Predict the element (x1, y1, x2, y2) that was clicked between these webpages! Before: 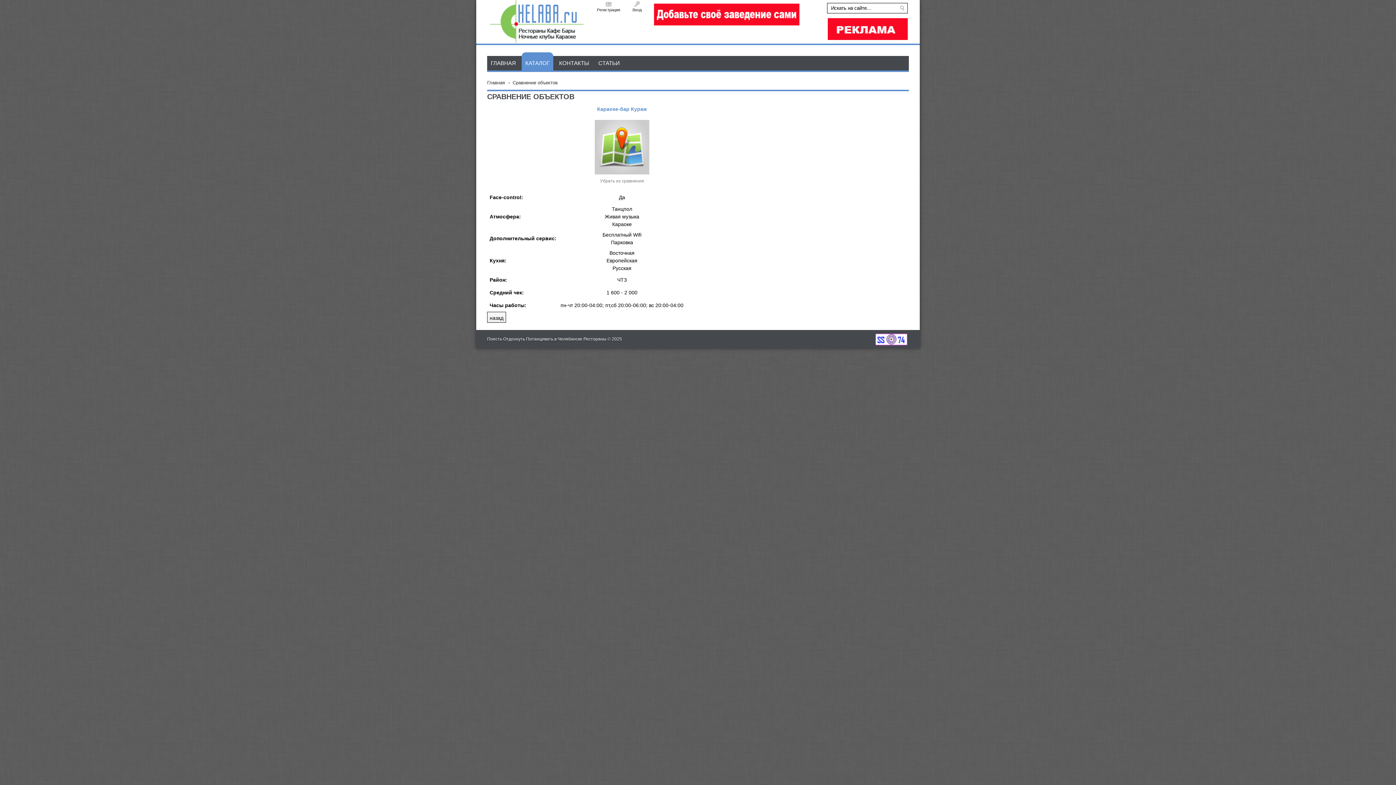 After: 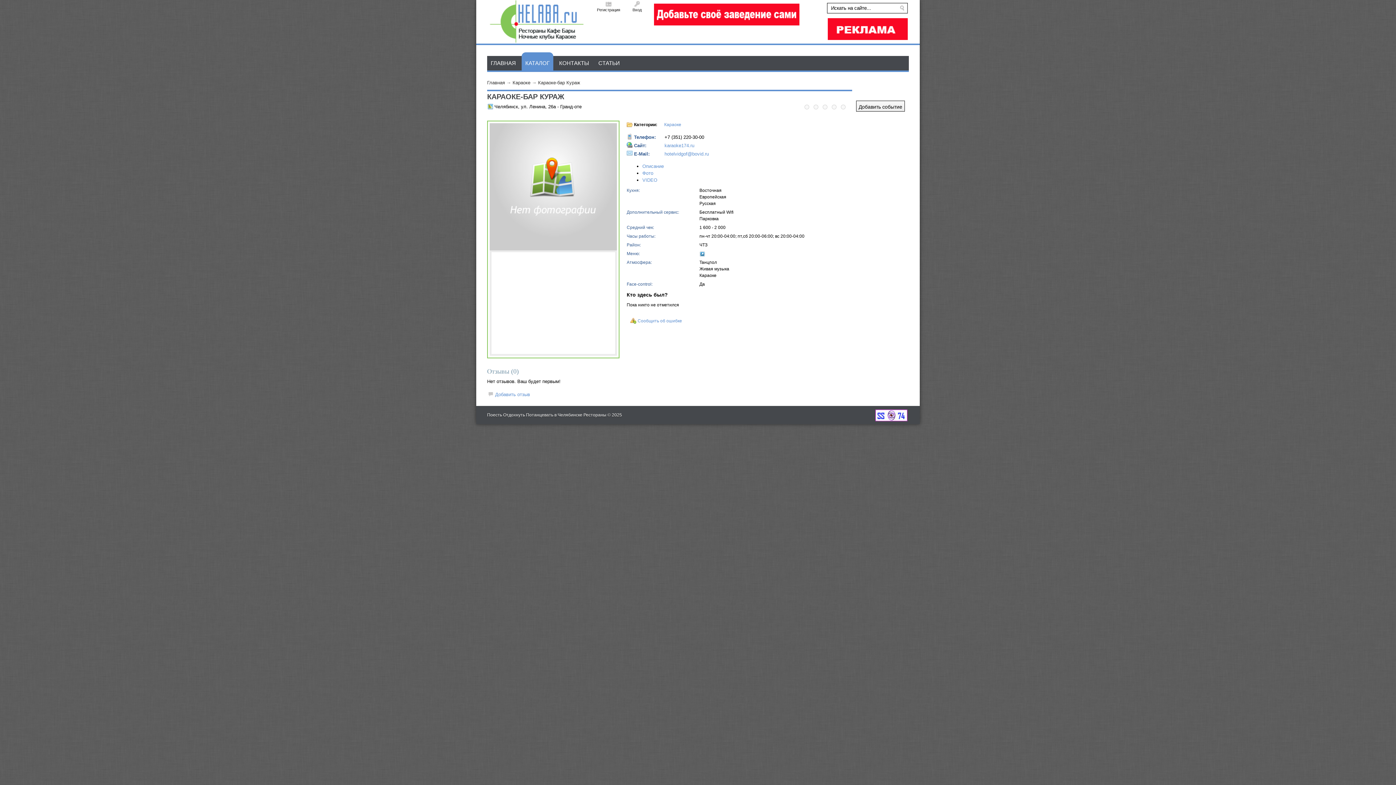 Action: bbox: (594, 169, 649, 175)